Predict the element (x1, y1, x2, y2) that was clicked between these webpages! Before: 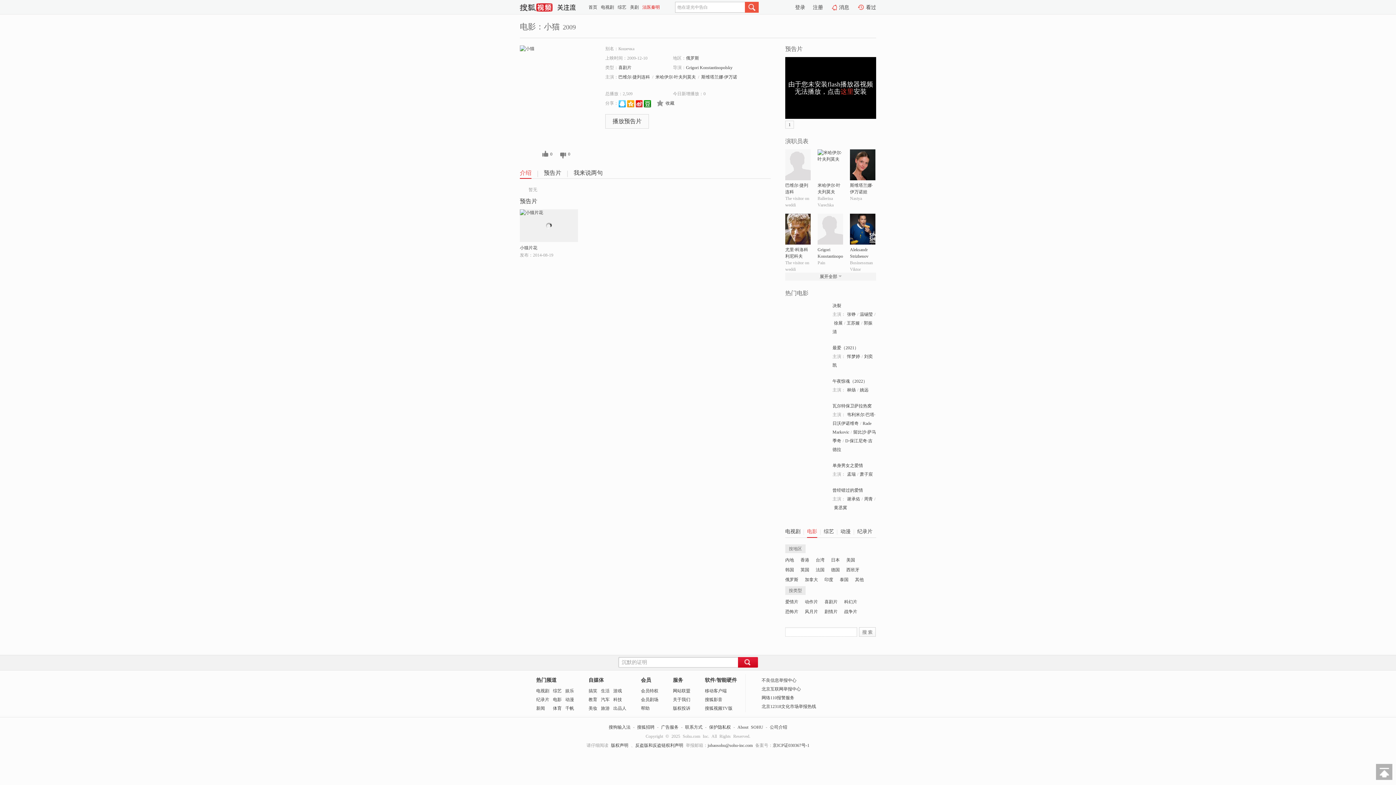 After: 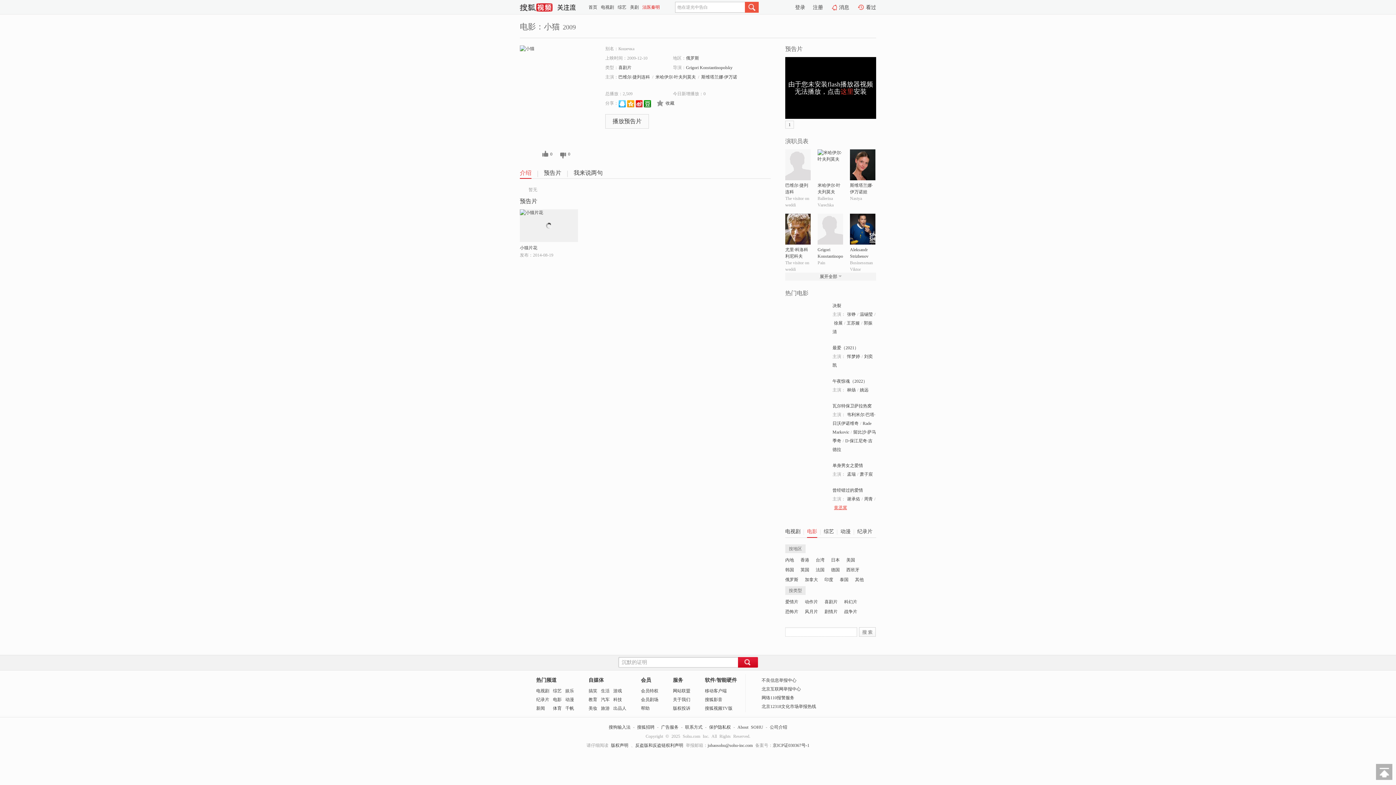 Action: label: 黄丞冀 bbox: (834, 505, 847, 510)